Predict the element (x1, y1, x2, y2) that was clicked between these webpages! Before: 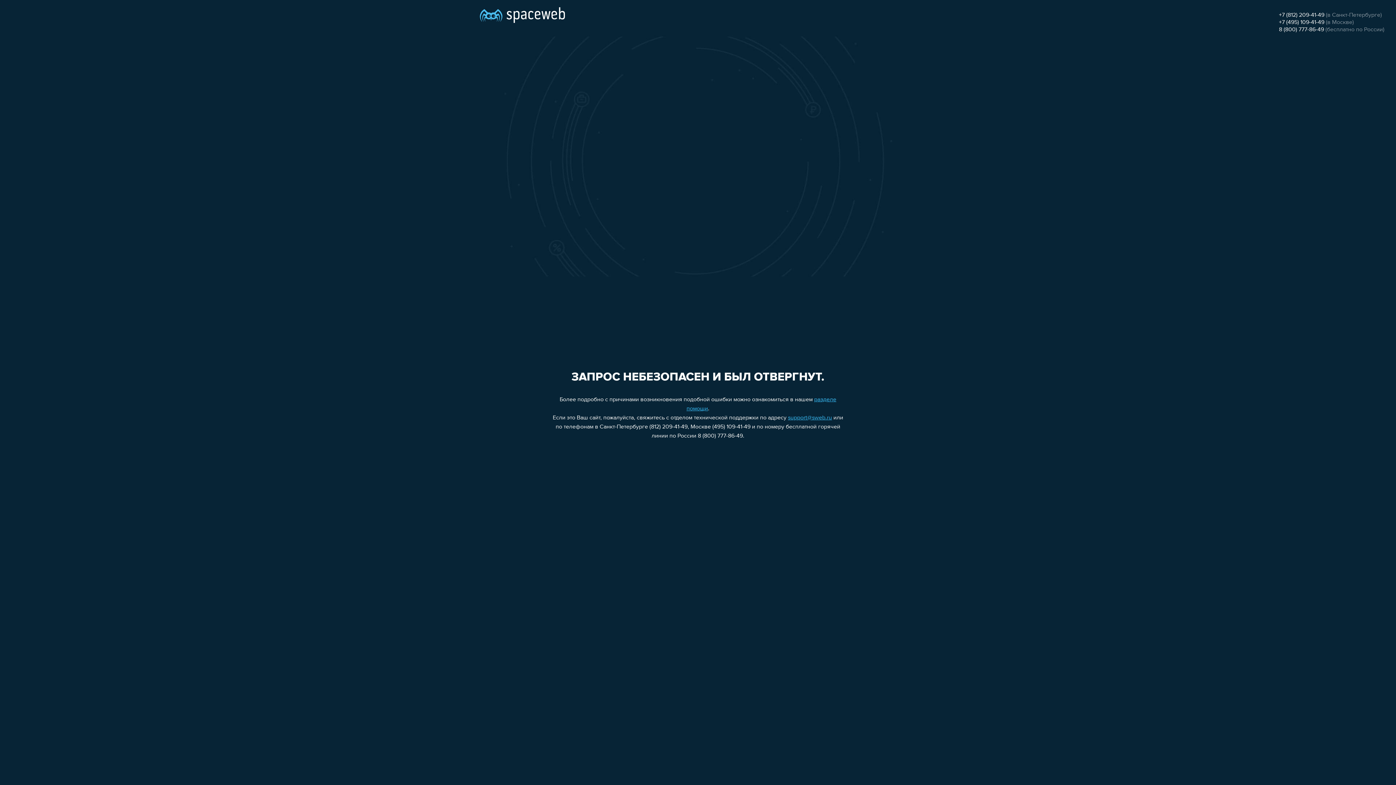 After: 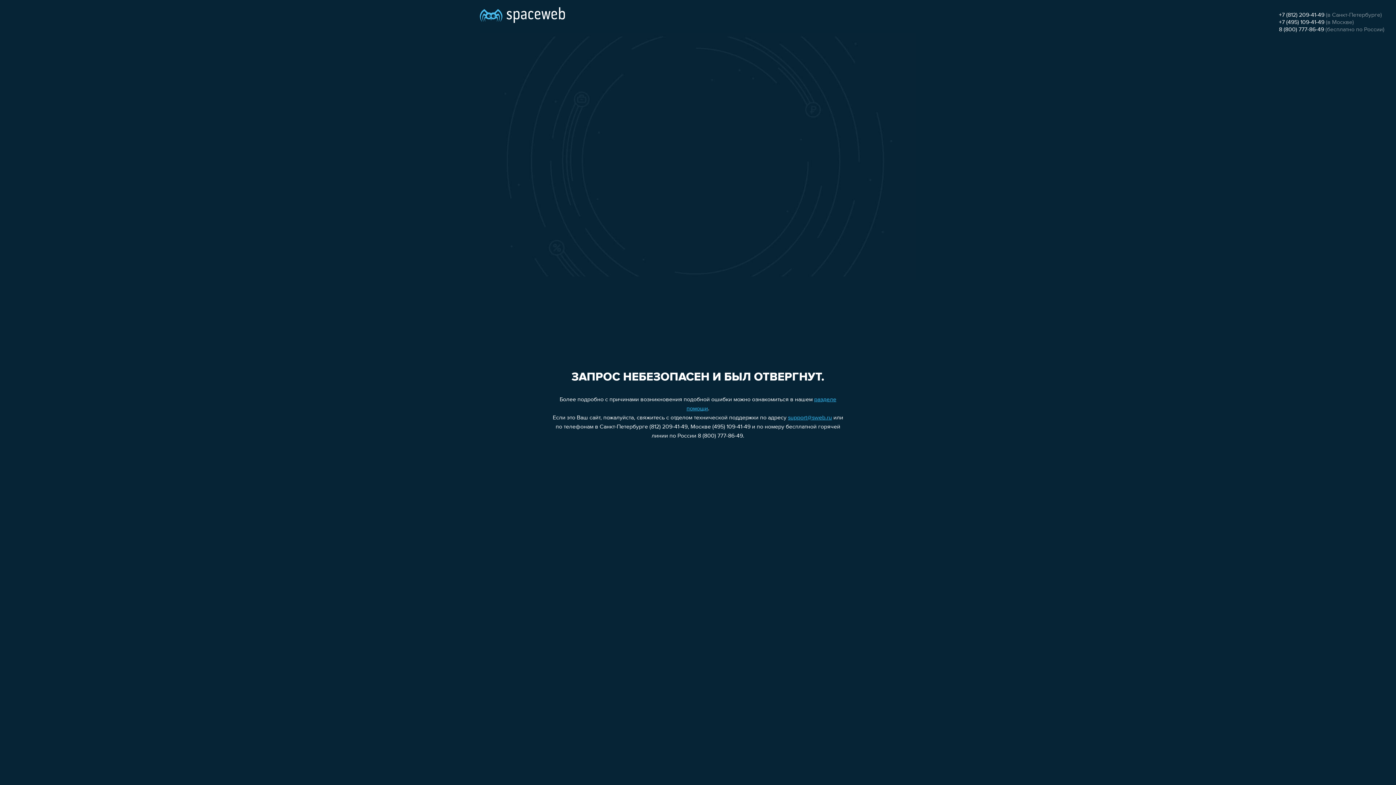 Action: bbox: (788, 415, 832, 421) label: support@sweb.ru